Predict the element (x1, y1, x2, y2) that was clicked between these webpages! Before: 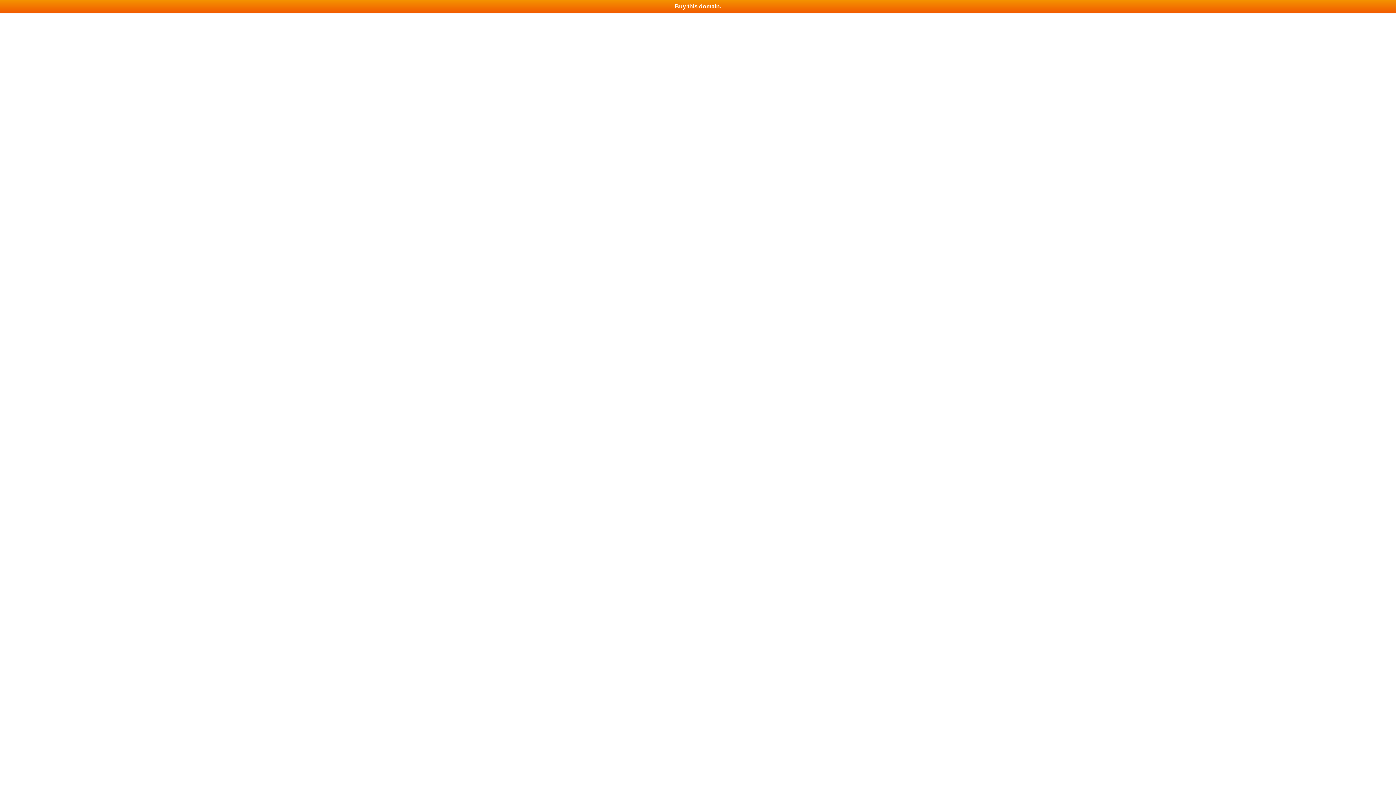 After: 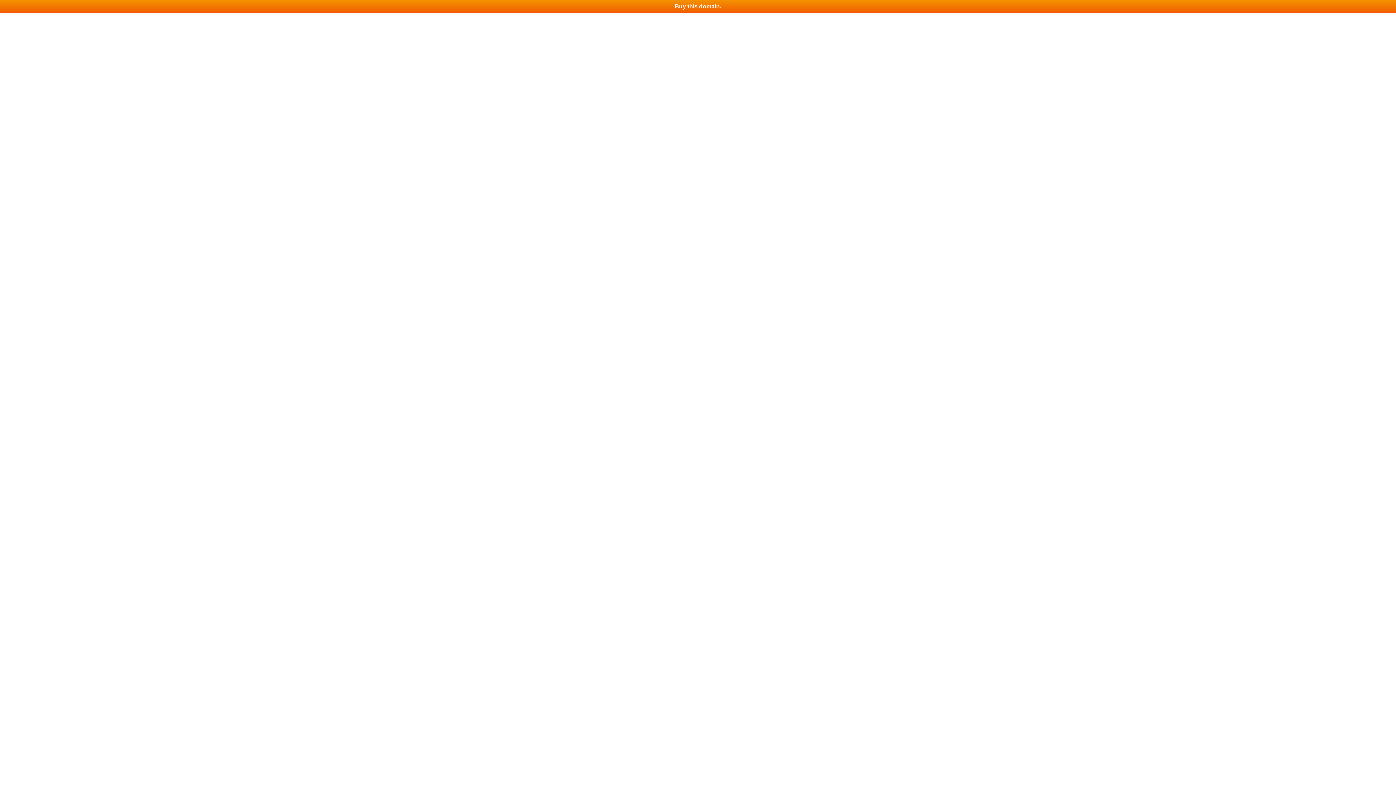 Action: label: Buy this domain. bbox: (0, 0, 1396, 13)